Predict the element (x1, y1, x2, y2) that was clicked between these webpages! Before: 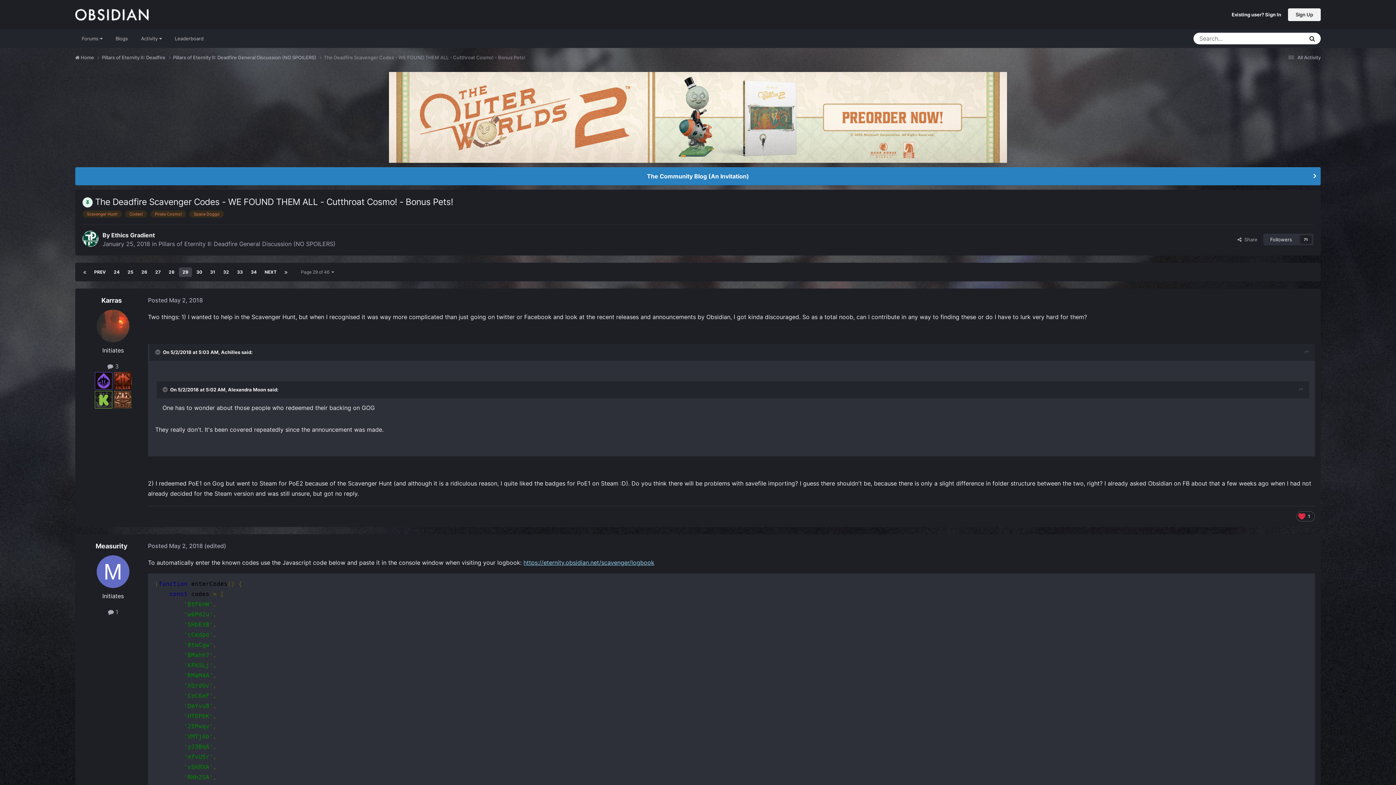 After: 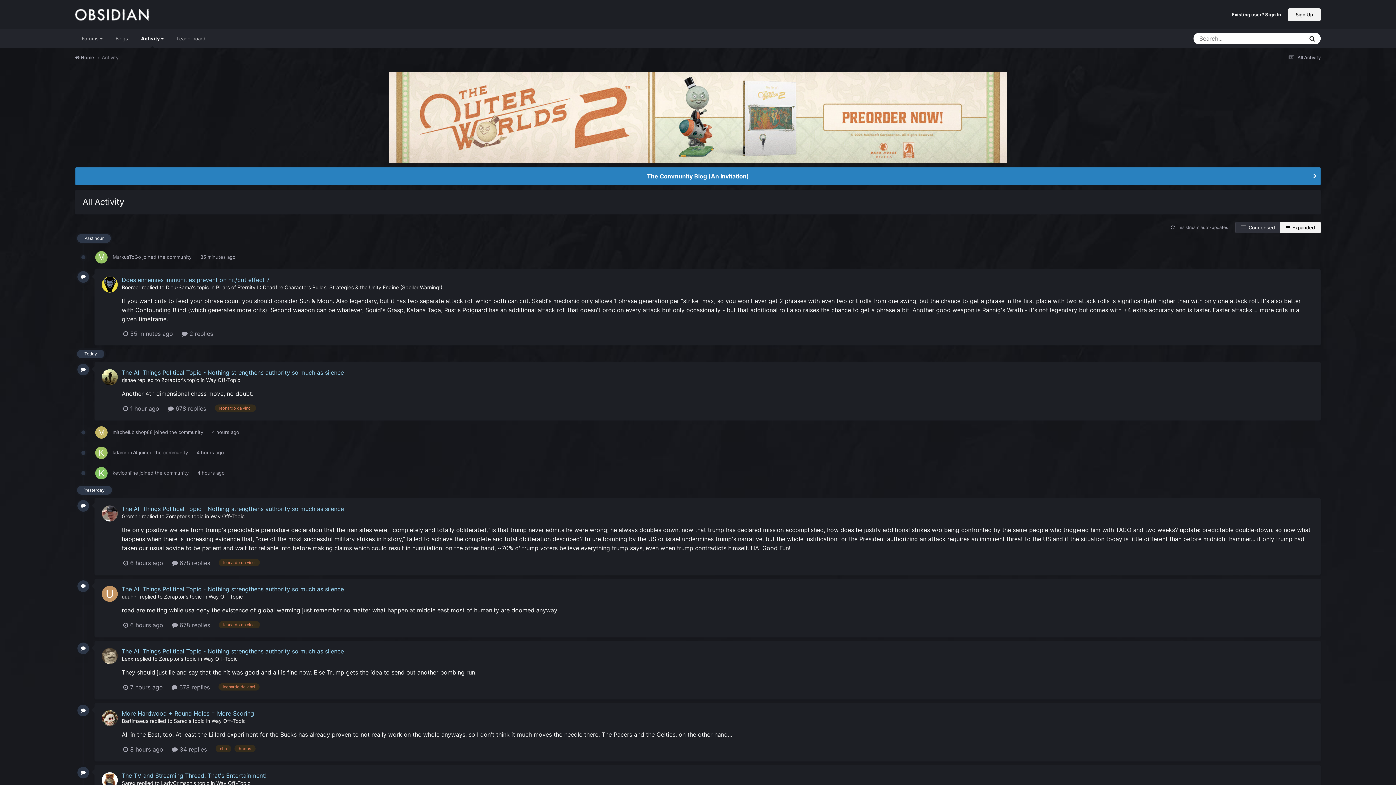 Action: label:  All Activity bbox: (1286, 54, 1321, 60)